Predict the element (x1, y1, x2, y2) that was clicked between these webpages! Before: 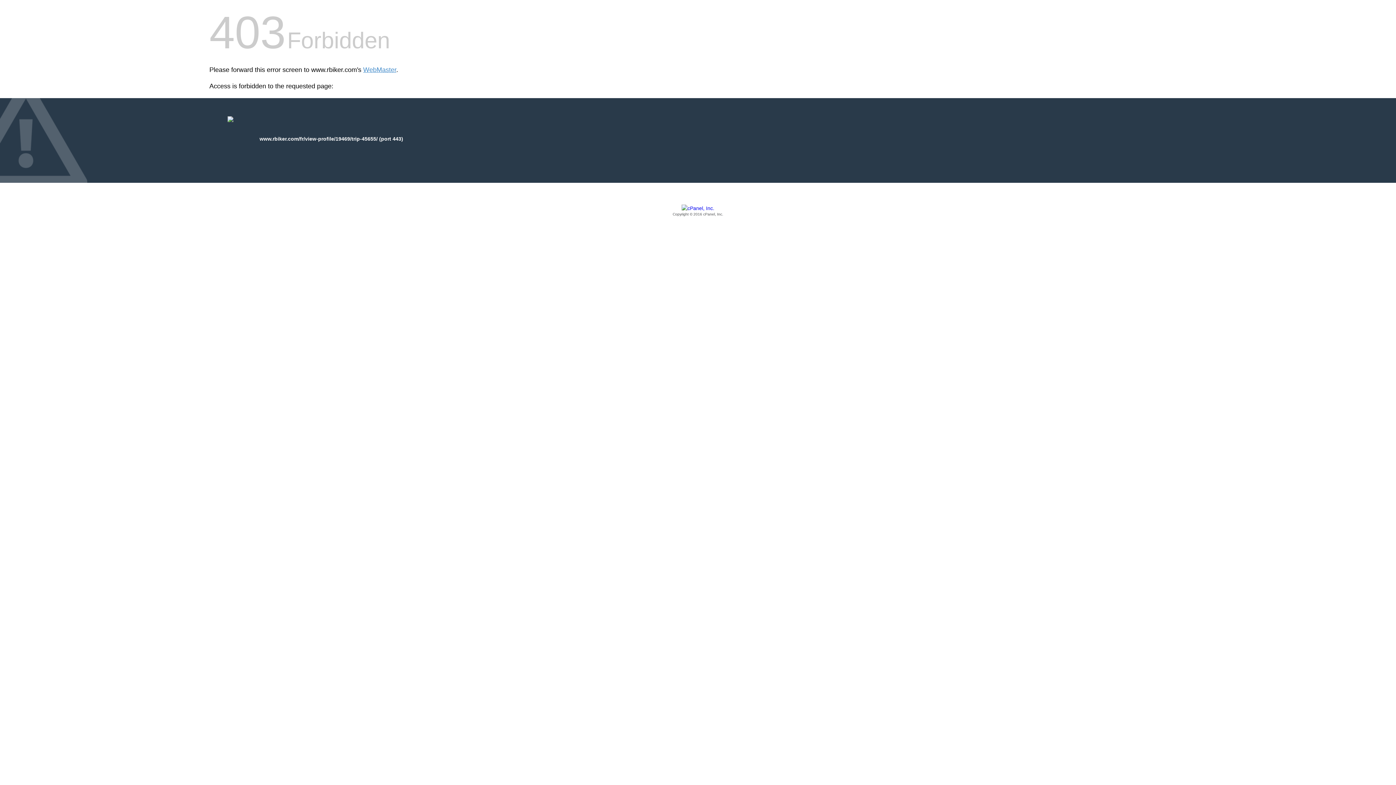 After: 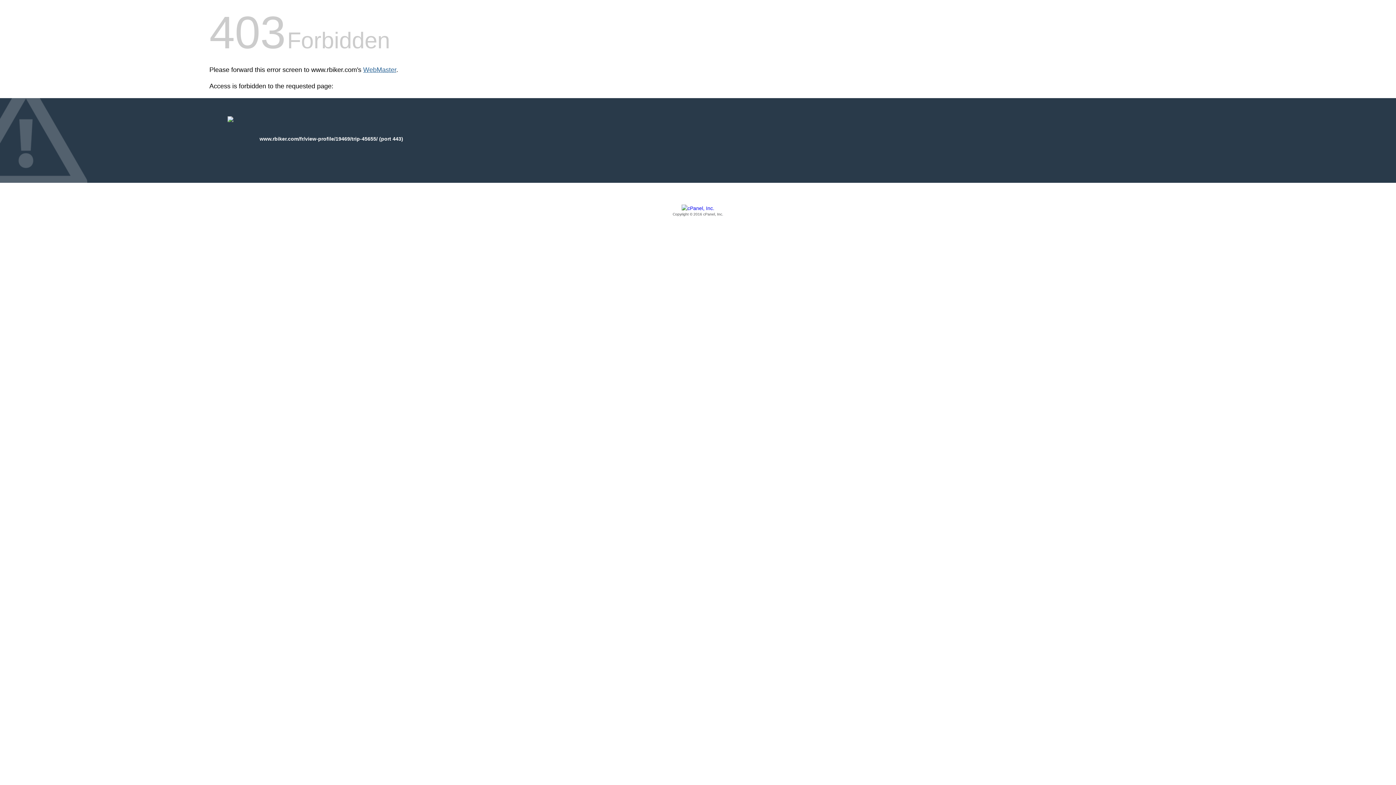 Action: bbox: (363, 66, 396, 73) label: WebMaster